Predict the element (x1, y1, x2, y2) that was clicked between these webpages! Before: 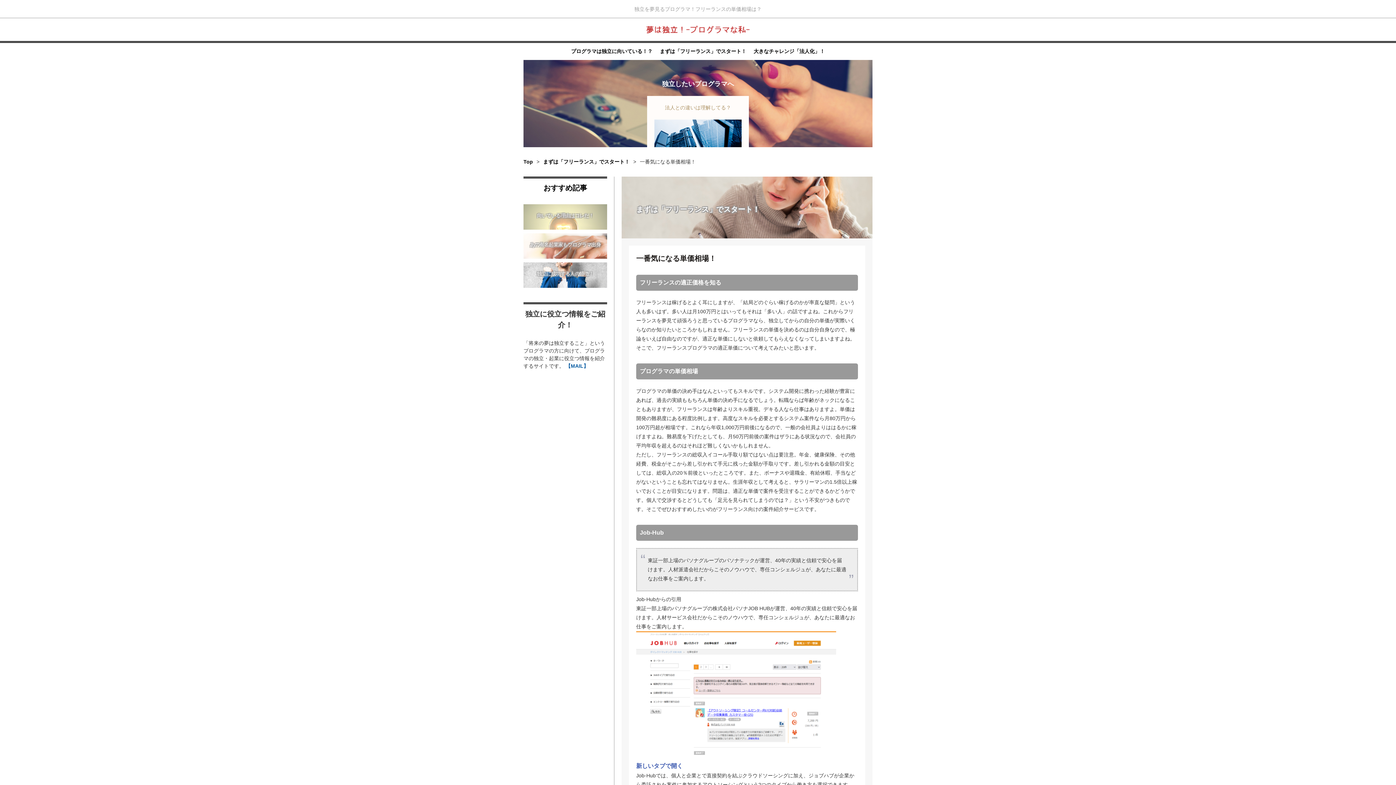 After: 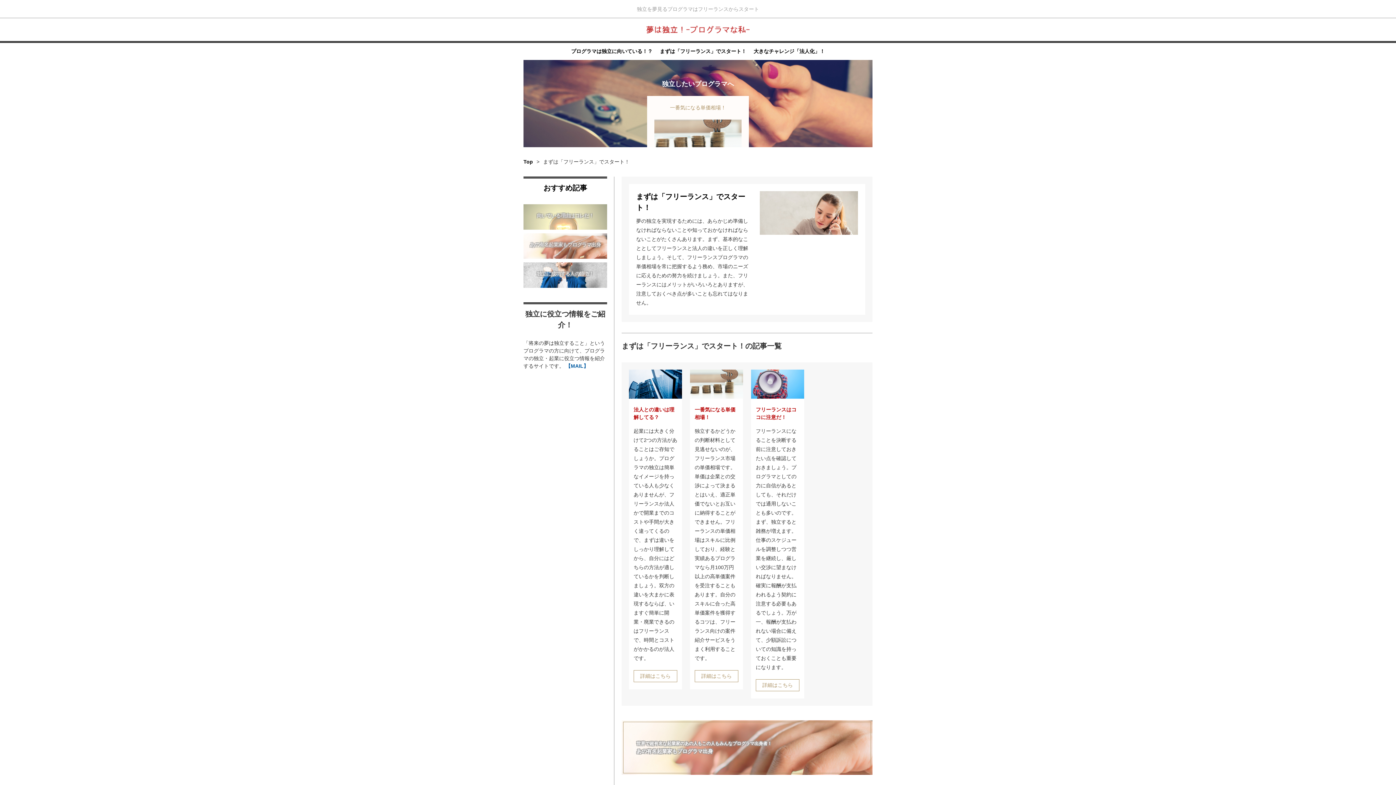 Action: label: まずは「フリーランス」でスタート！ bbox: (660, 48, 746, 54)